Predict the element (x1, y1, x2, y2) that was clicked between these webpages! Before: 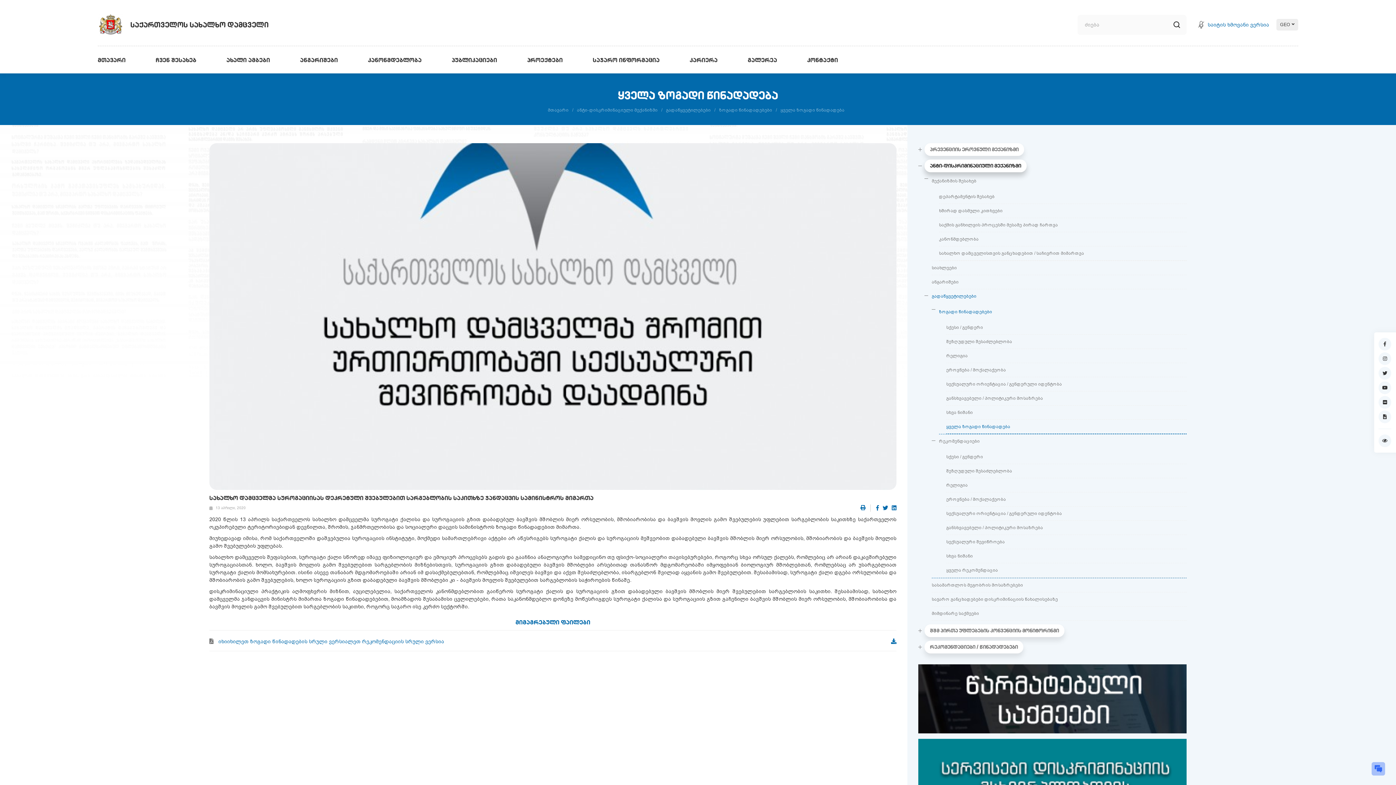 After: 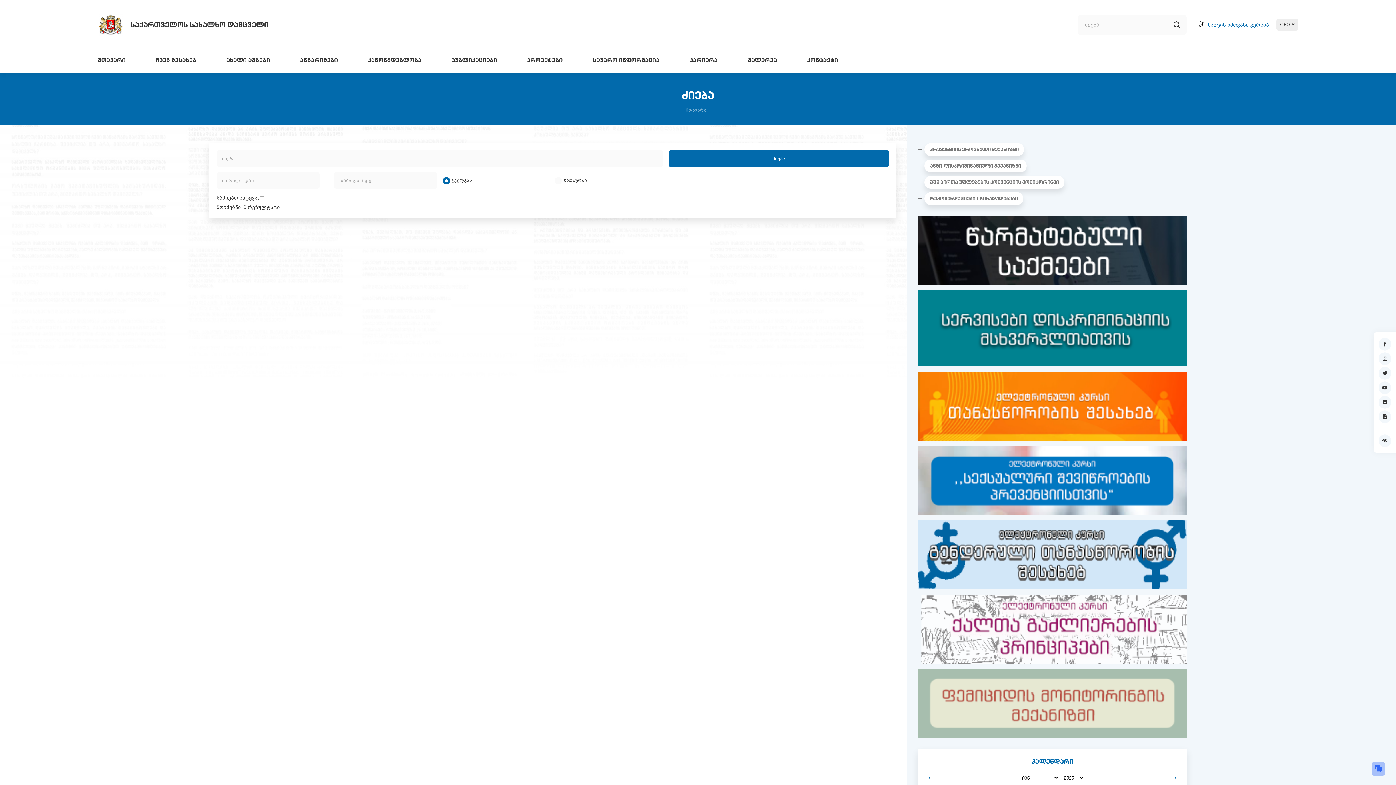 Action: bbox: (1173, 21, 1180, 28)